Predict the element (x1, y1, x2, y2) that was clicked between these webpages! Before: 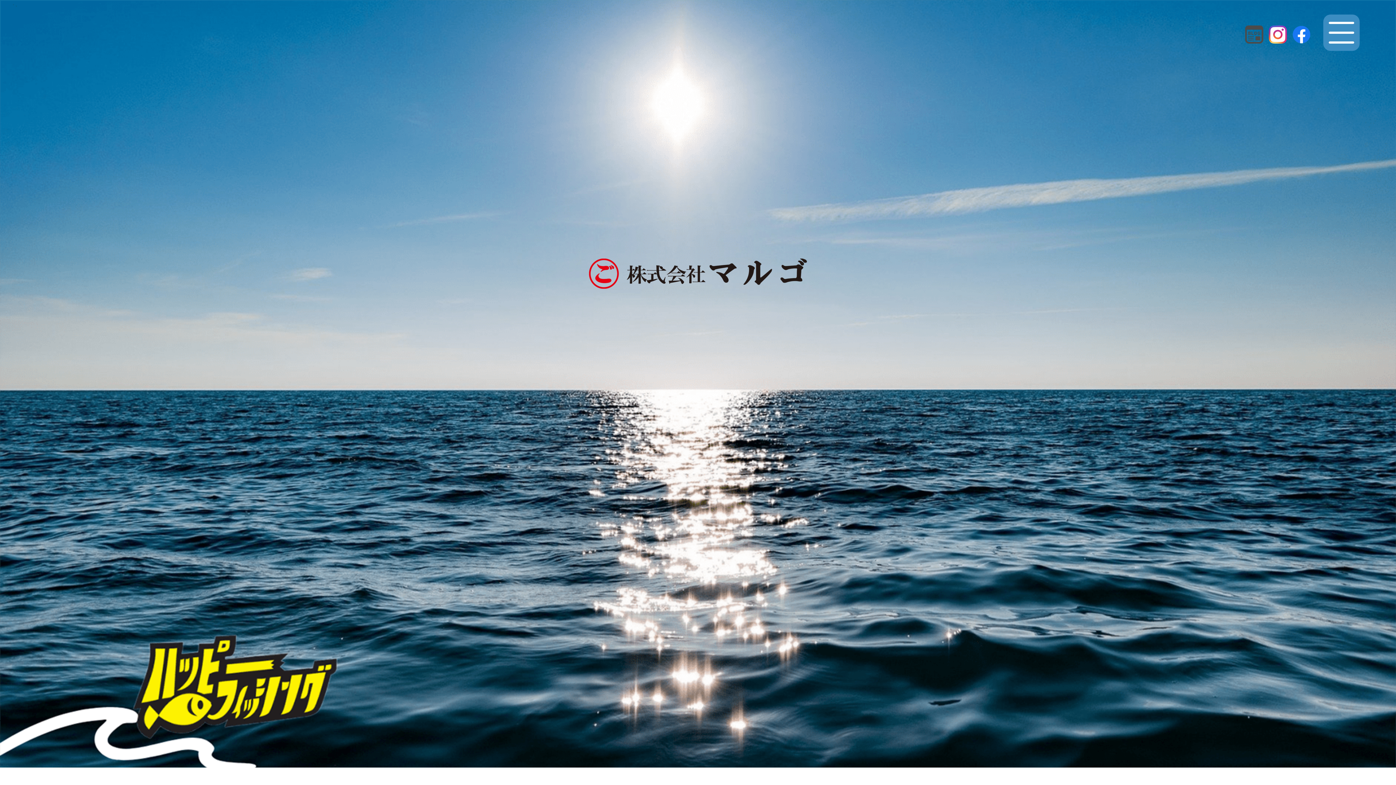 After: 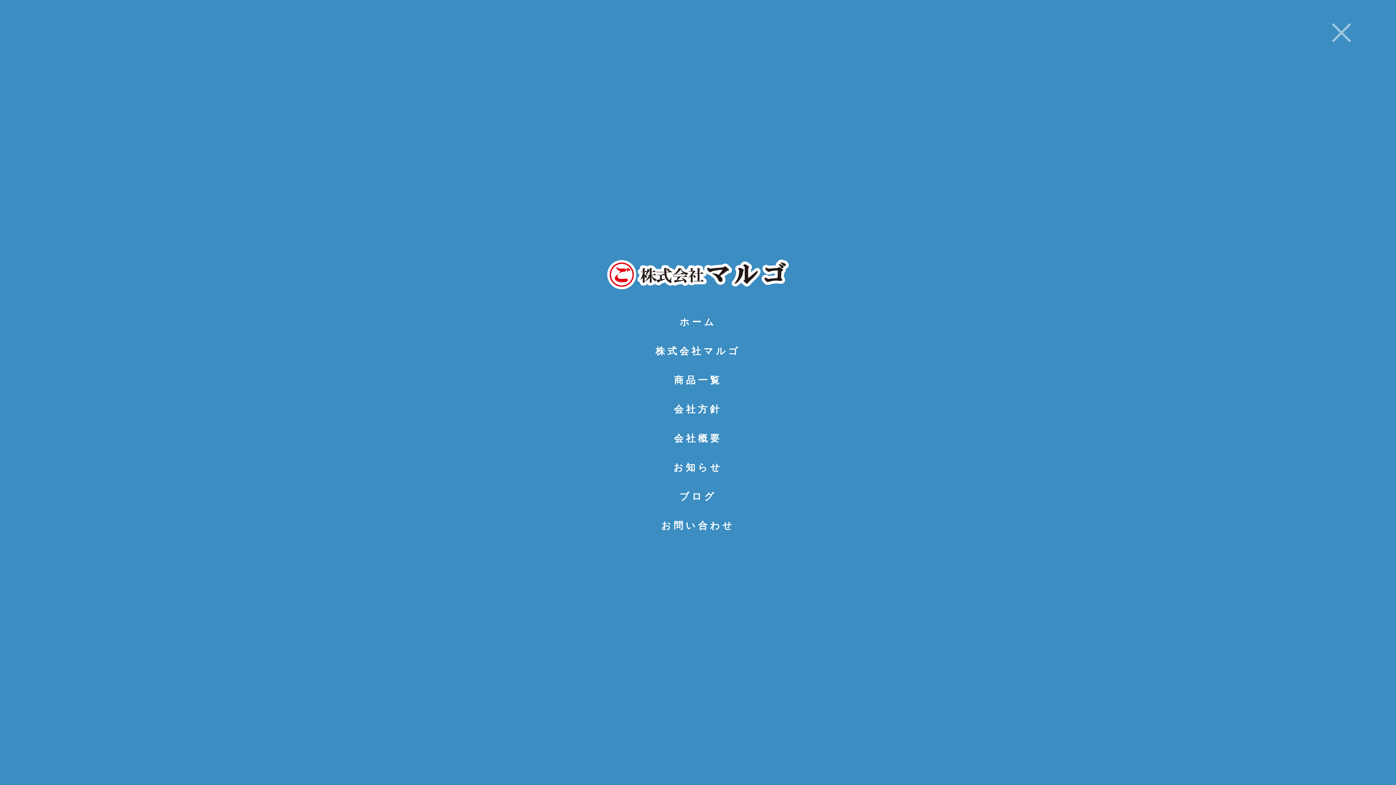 Action: bbox: (1323, 14, 1360, 50)